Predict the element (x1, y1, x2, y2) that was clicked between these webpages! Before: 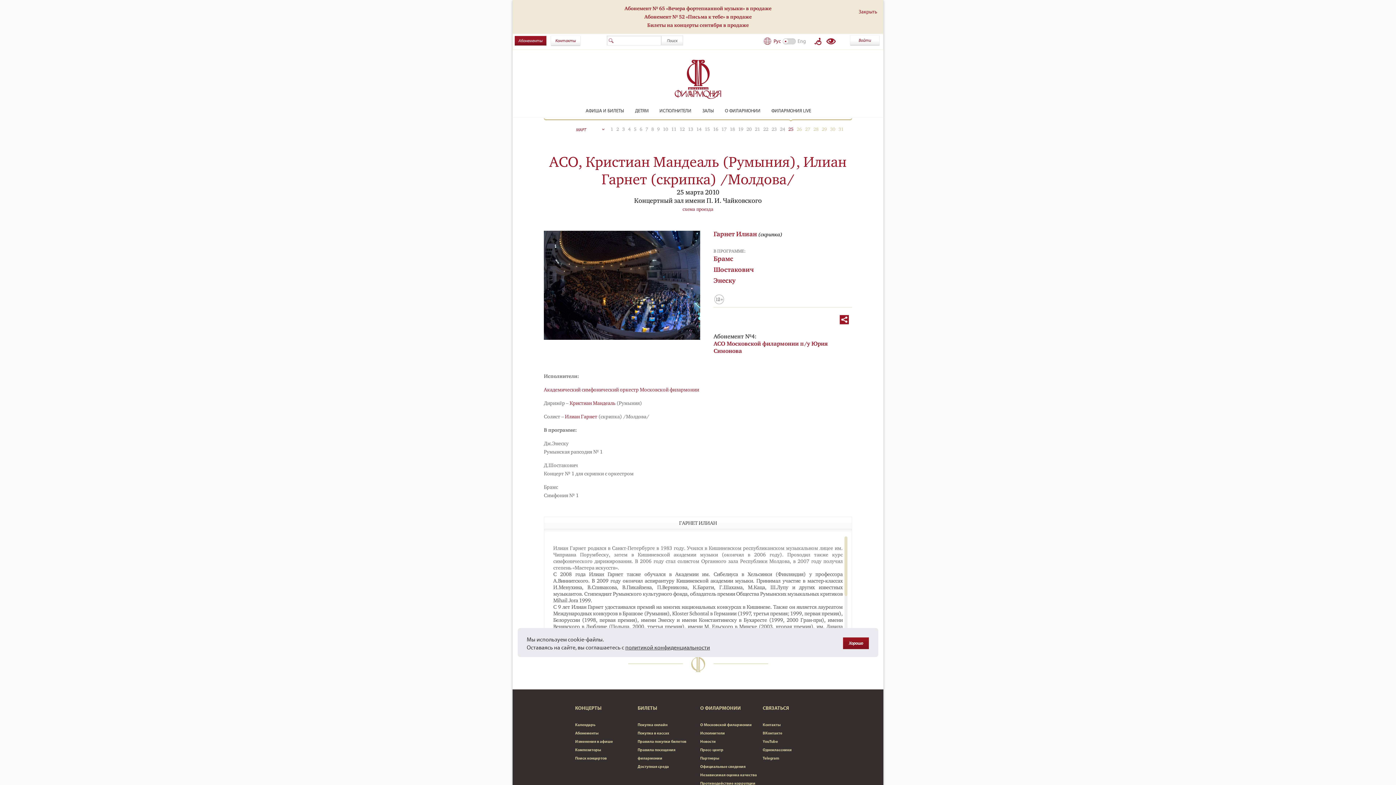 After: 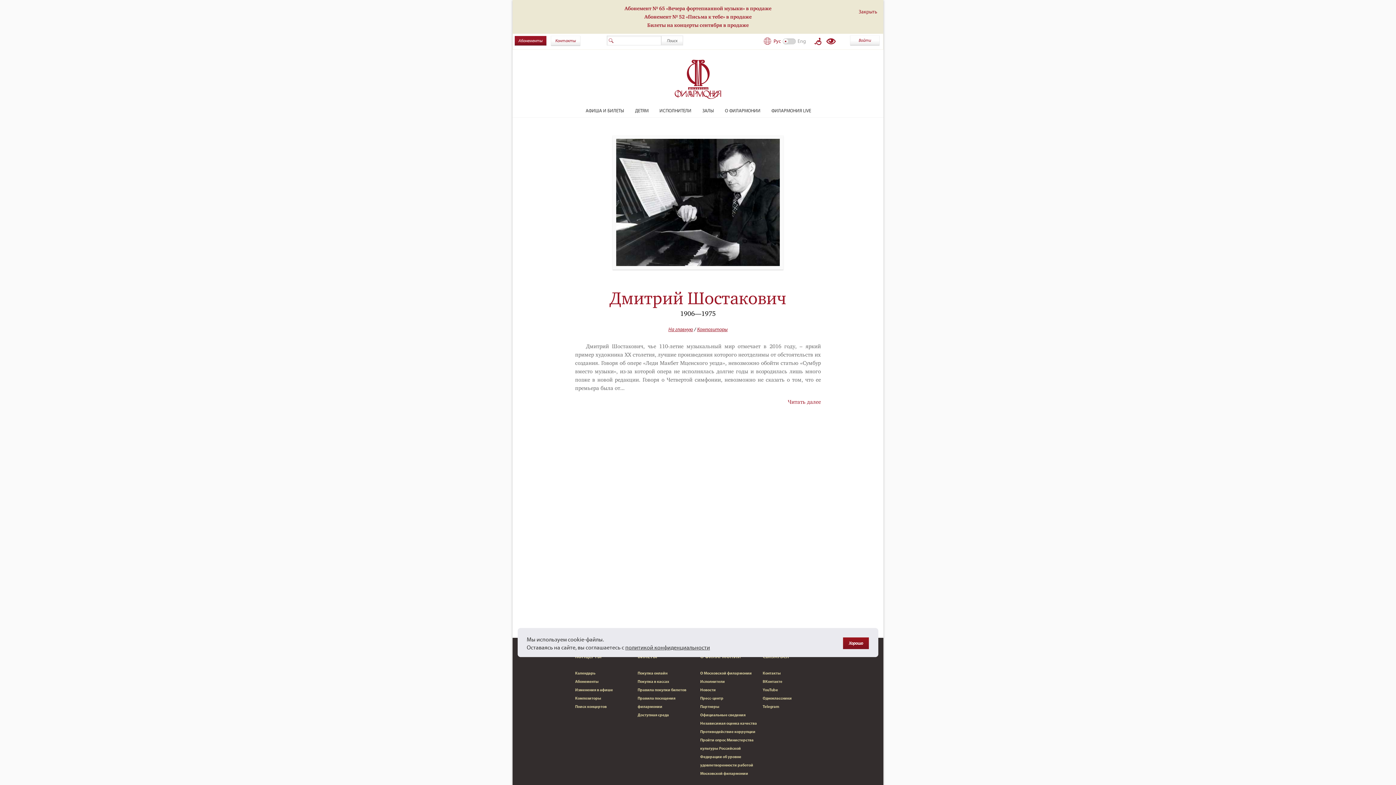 Action: bbox: (713, 265, 754, 274) label: Шостакович